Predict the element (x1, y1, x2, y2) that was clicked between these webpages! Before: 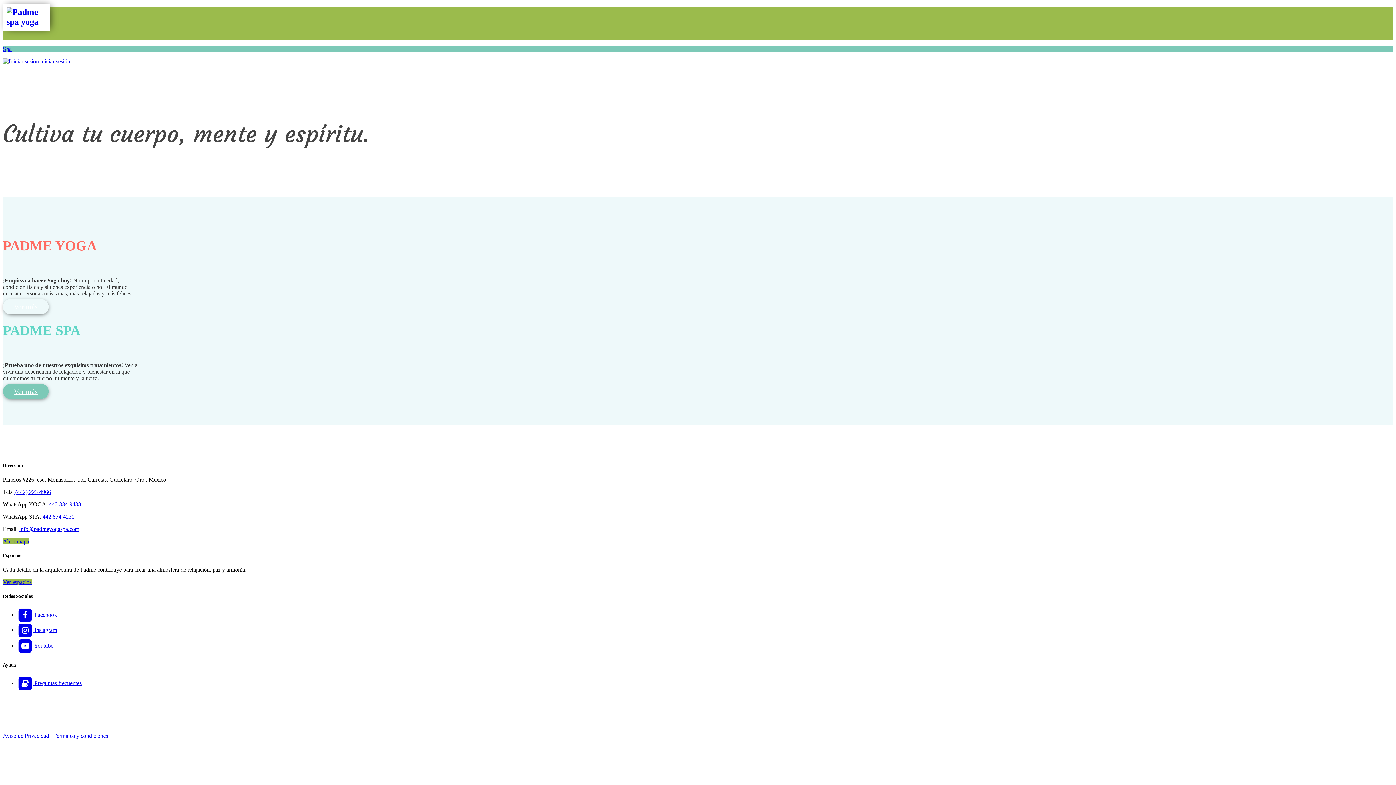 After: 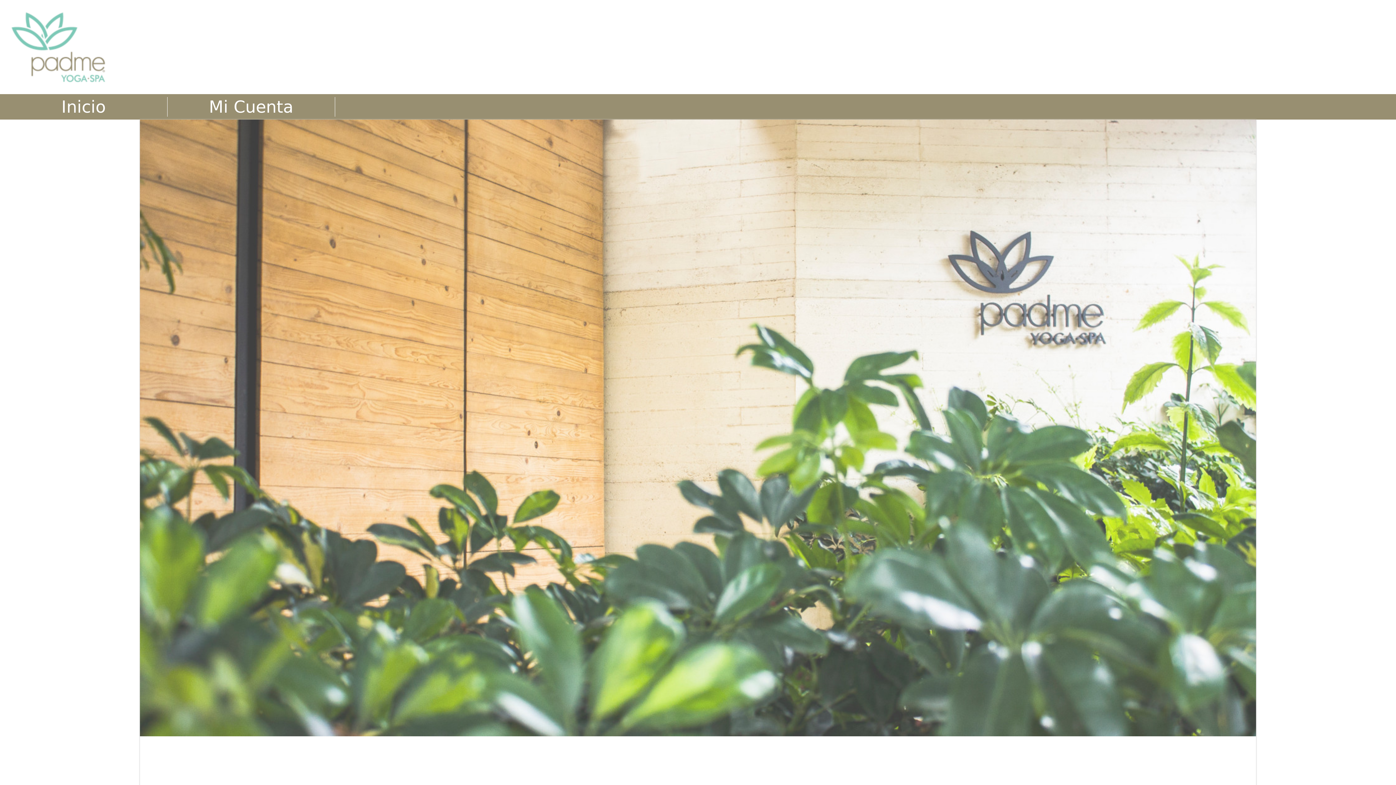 Action: bbox: (2, 58, 70, 64) label:  iniciar sesión